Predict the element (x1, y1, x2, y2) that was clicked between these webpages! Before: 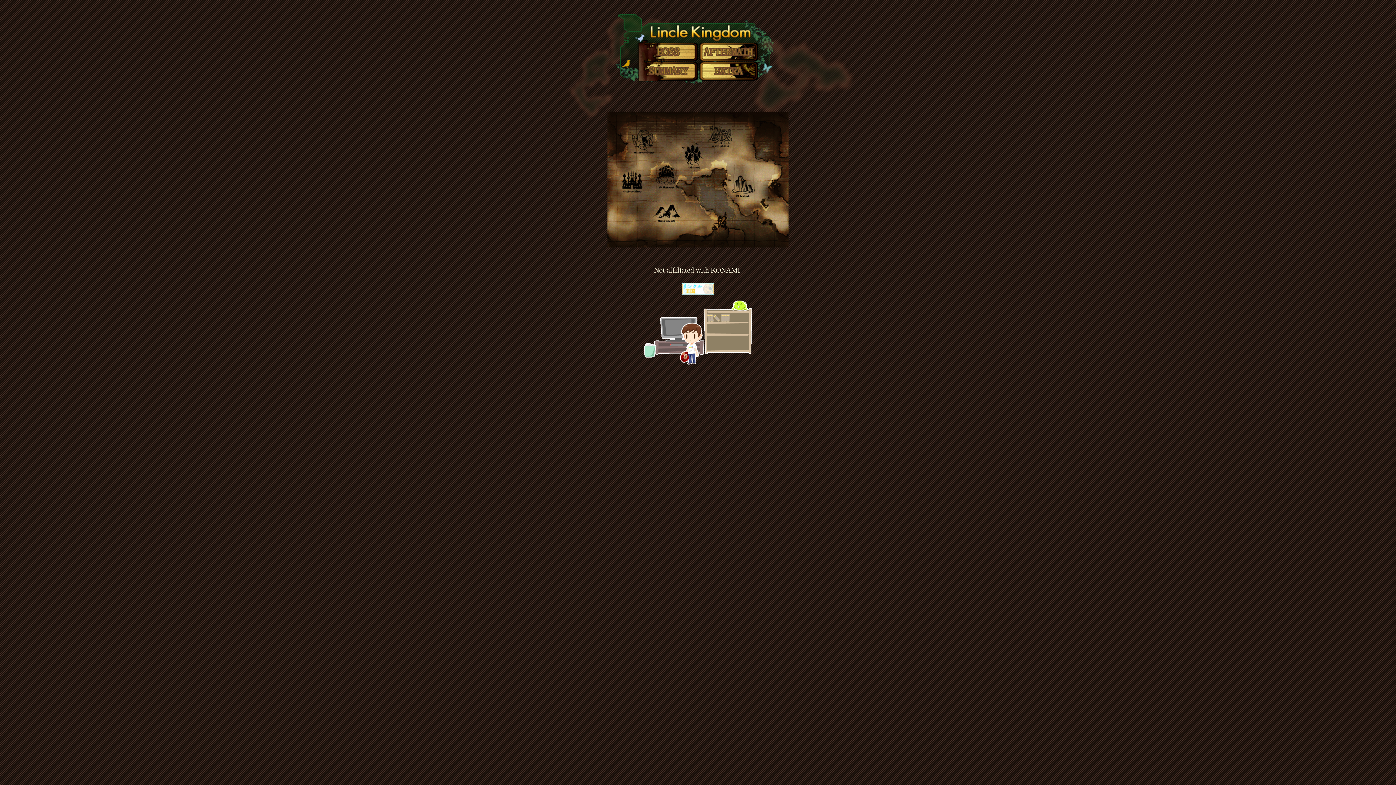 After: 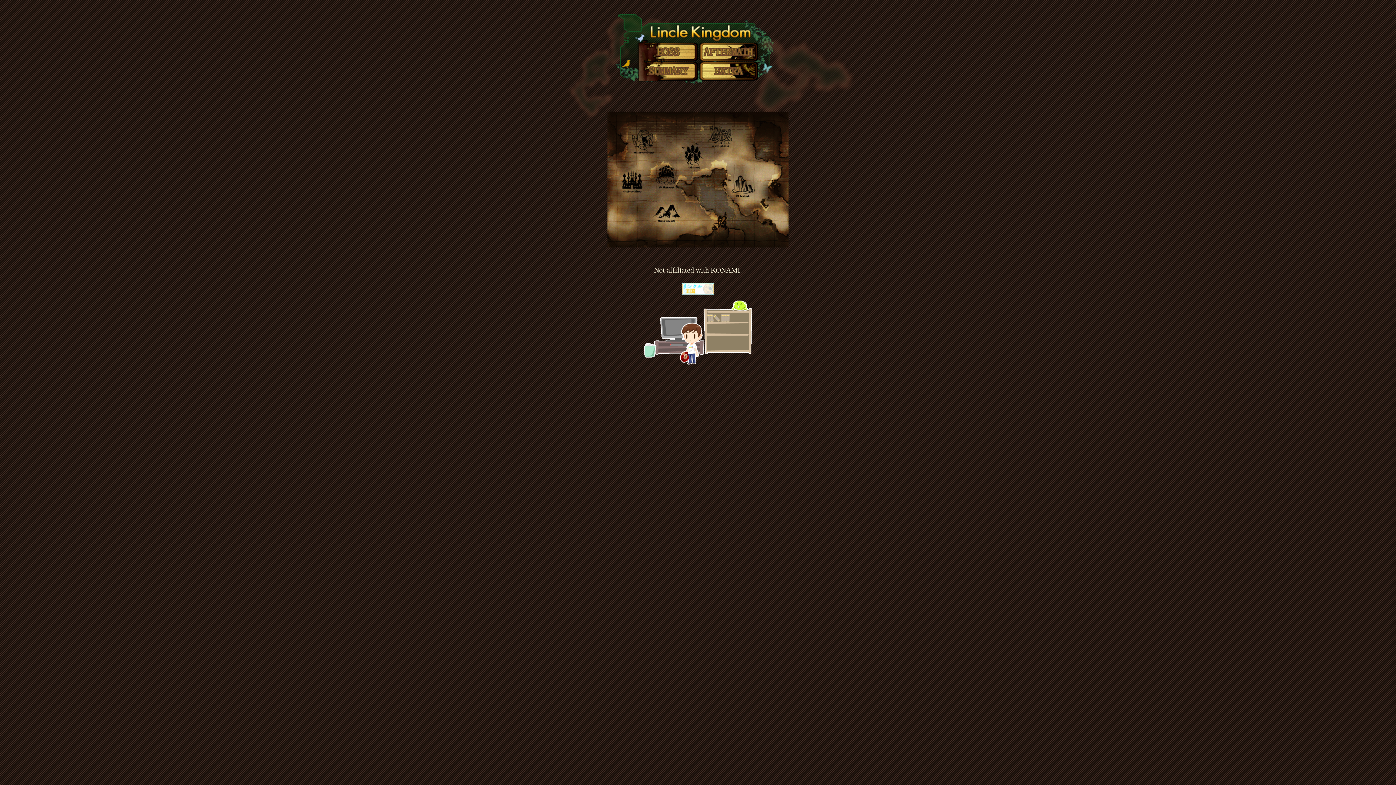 Action: bbox: (638, 43, 695, 60)